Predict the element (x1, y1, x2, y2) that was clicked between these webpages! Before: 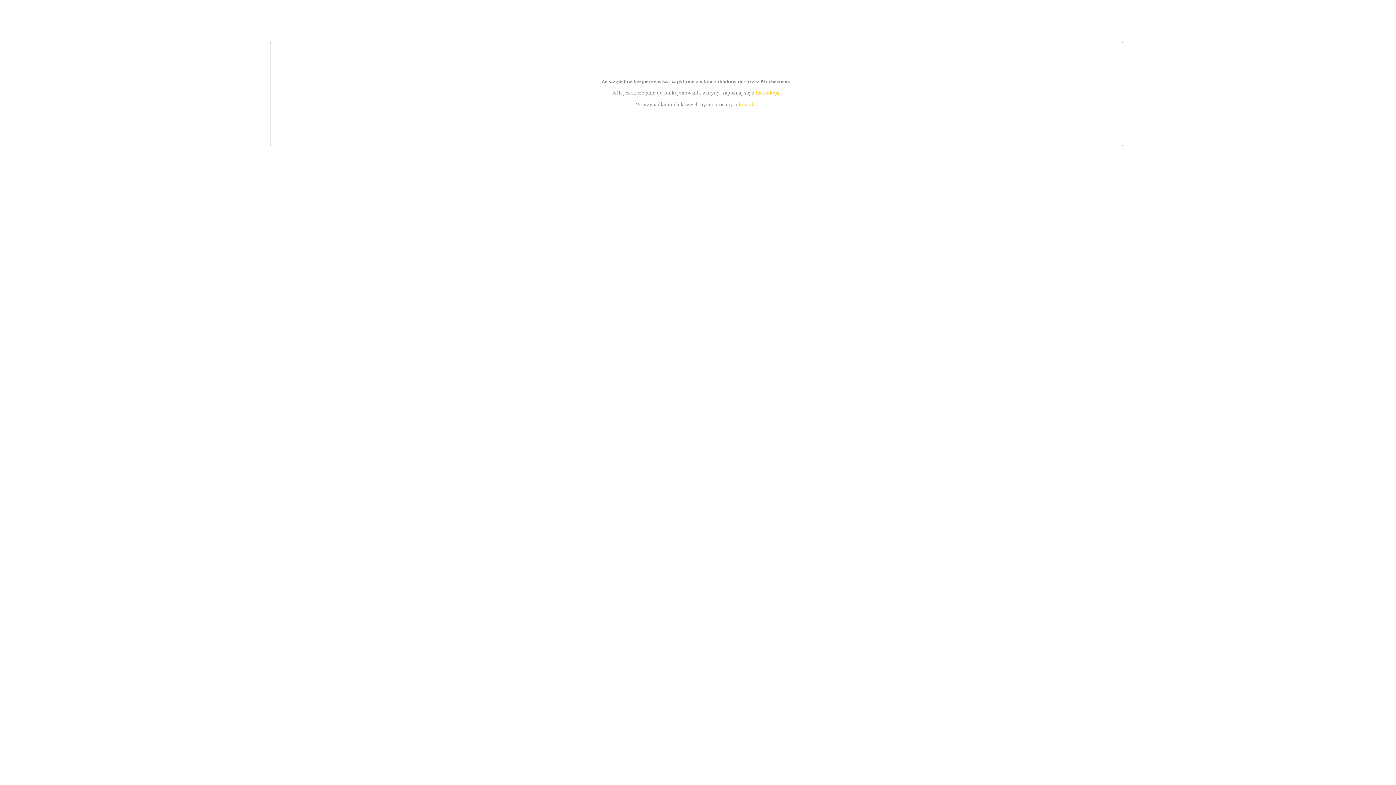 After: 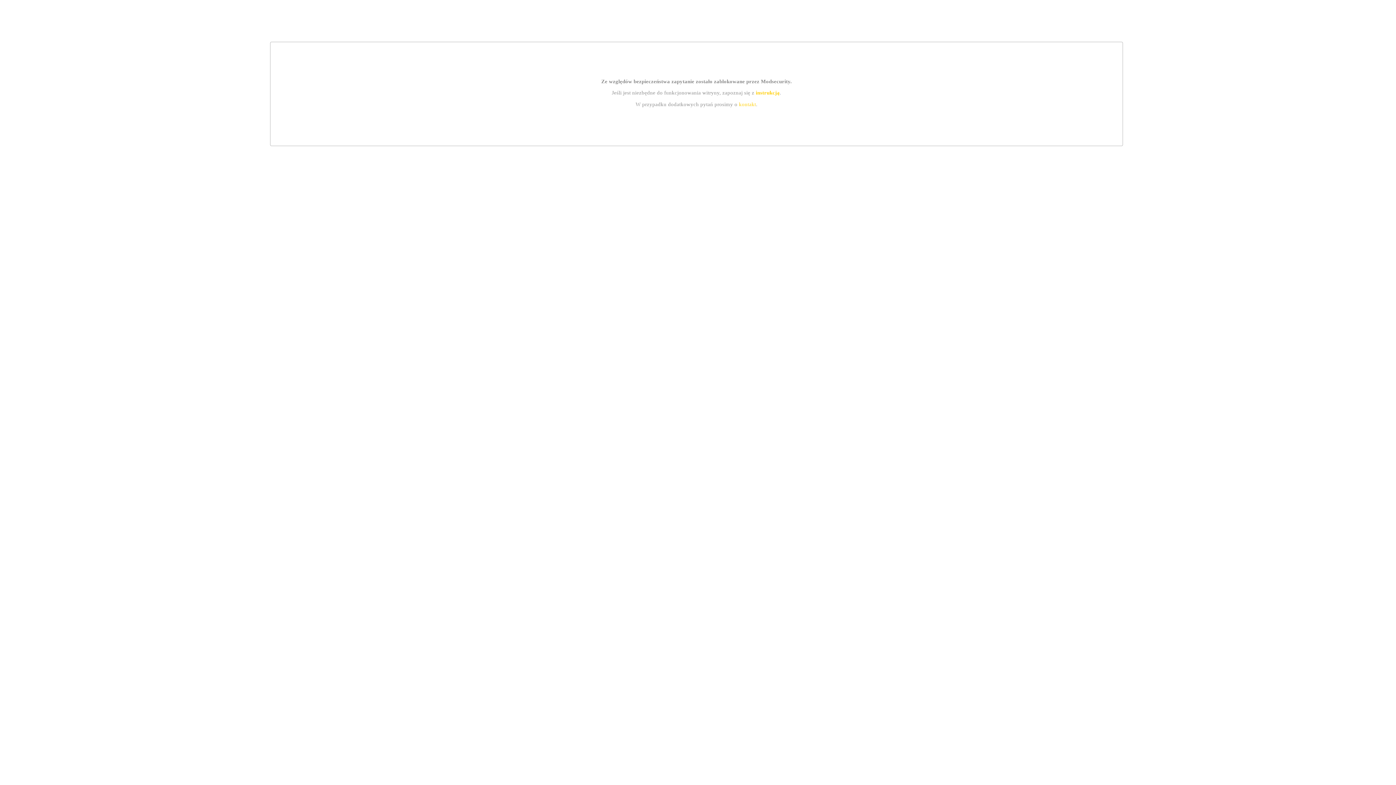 Action: bbox: (739, 101, 756, 107) label: kontakt